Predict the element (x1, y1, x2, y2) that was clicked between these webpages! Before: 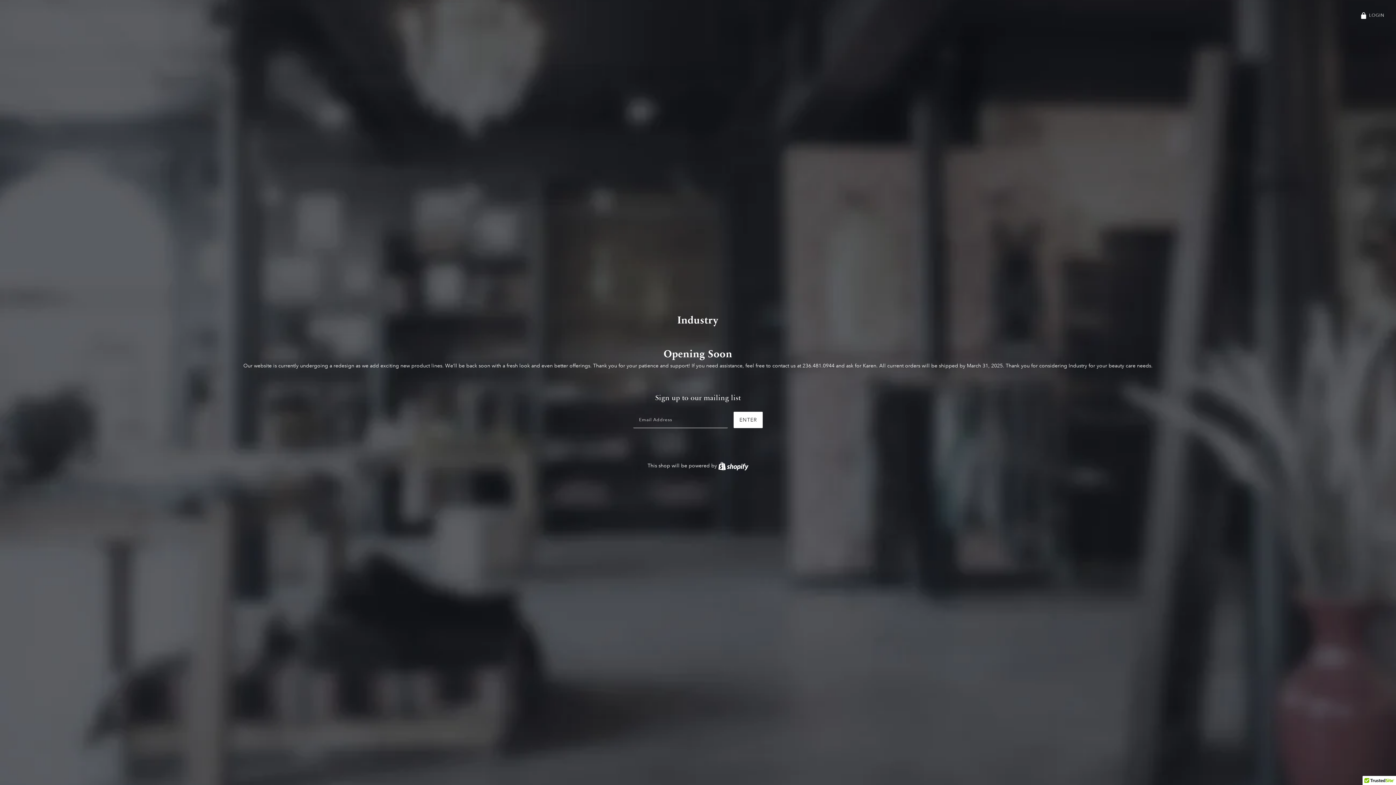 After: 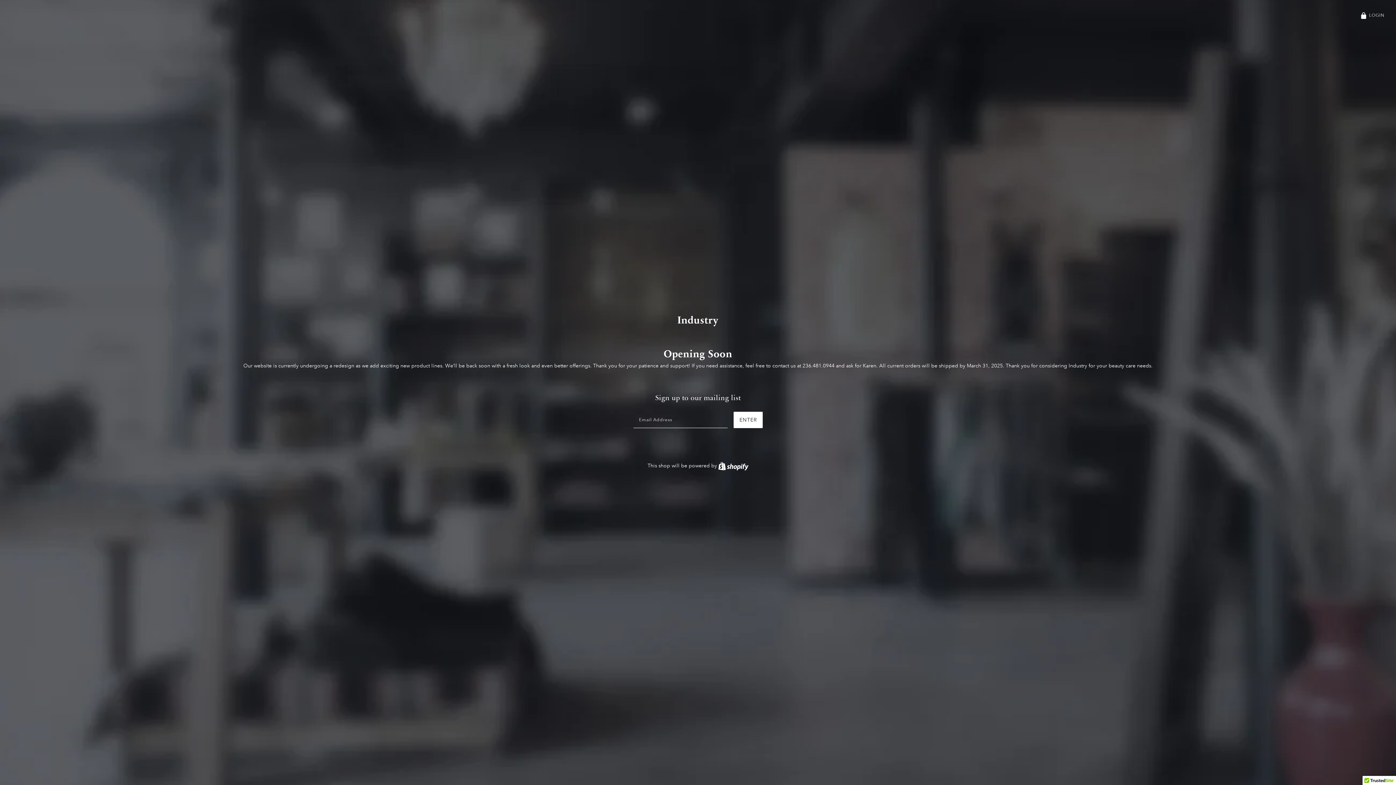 Action: label: ENTER bbox: (733, 412, 762, 428)